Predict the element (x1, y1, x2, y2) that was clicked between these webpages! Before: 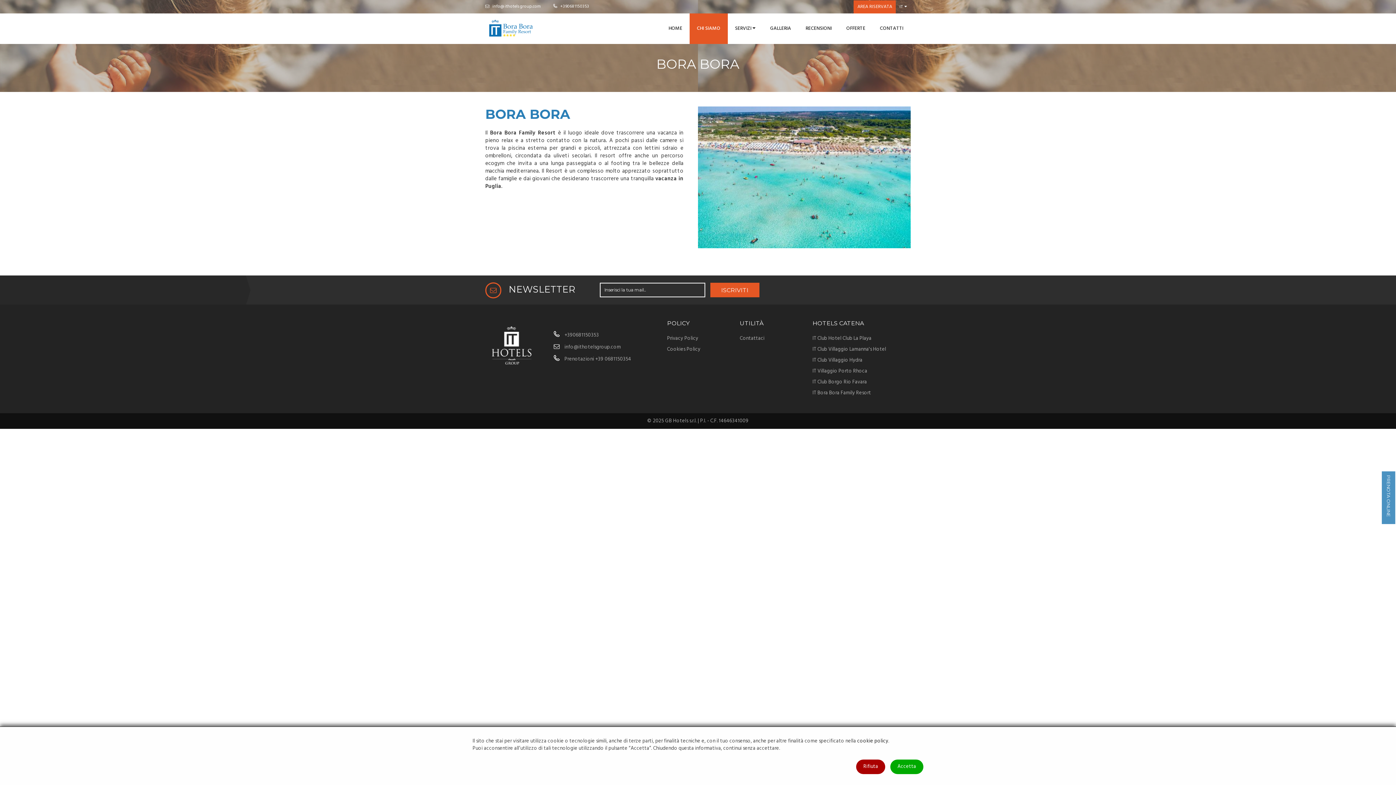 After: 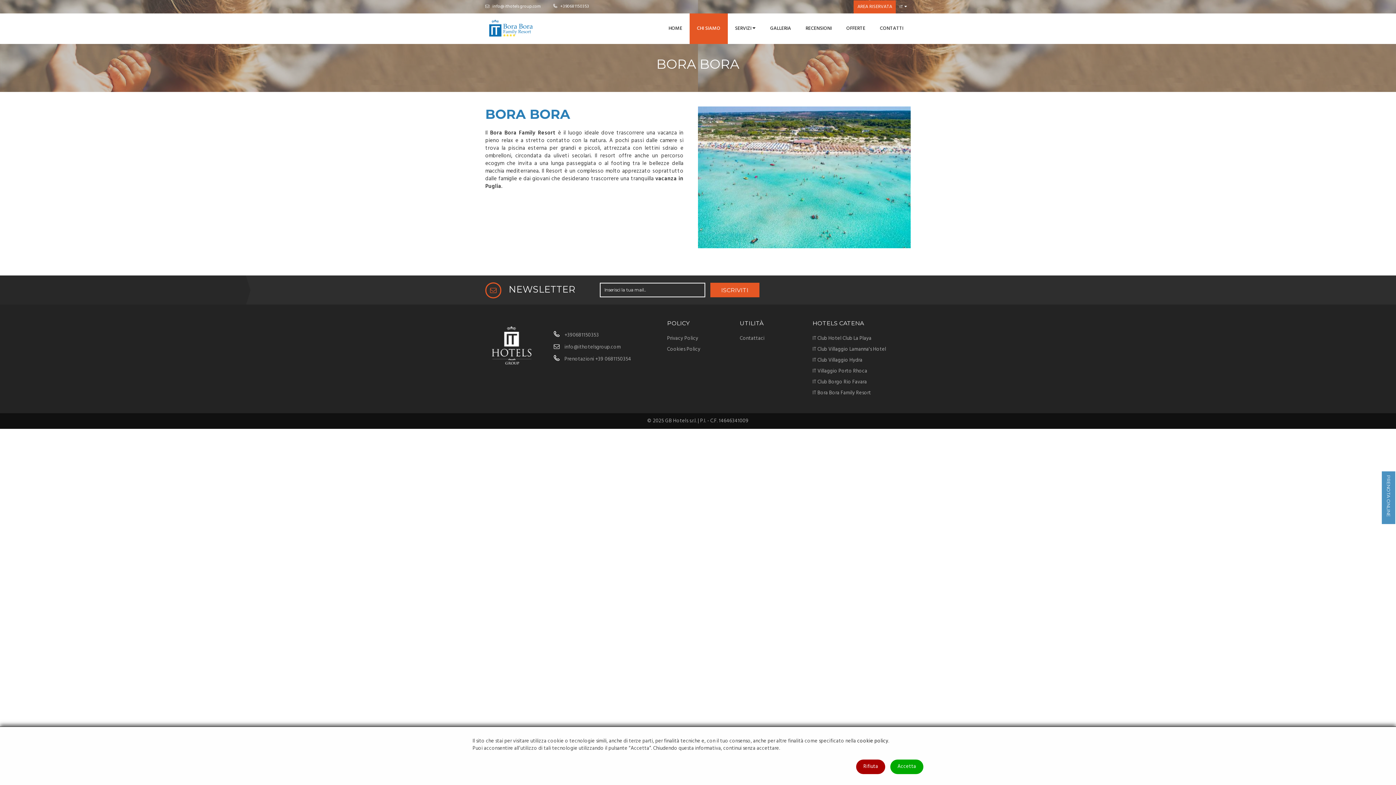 Action: bbox: (485, 2, 541, 10) label:  info@ithotelsgroup.com